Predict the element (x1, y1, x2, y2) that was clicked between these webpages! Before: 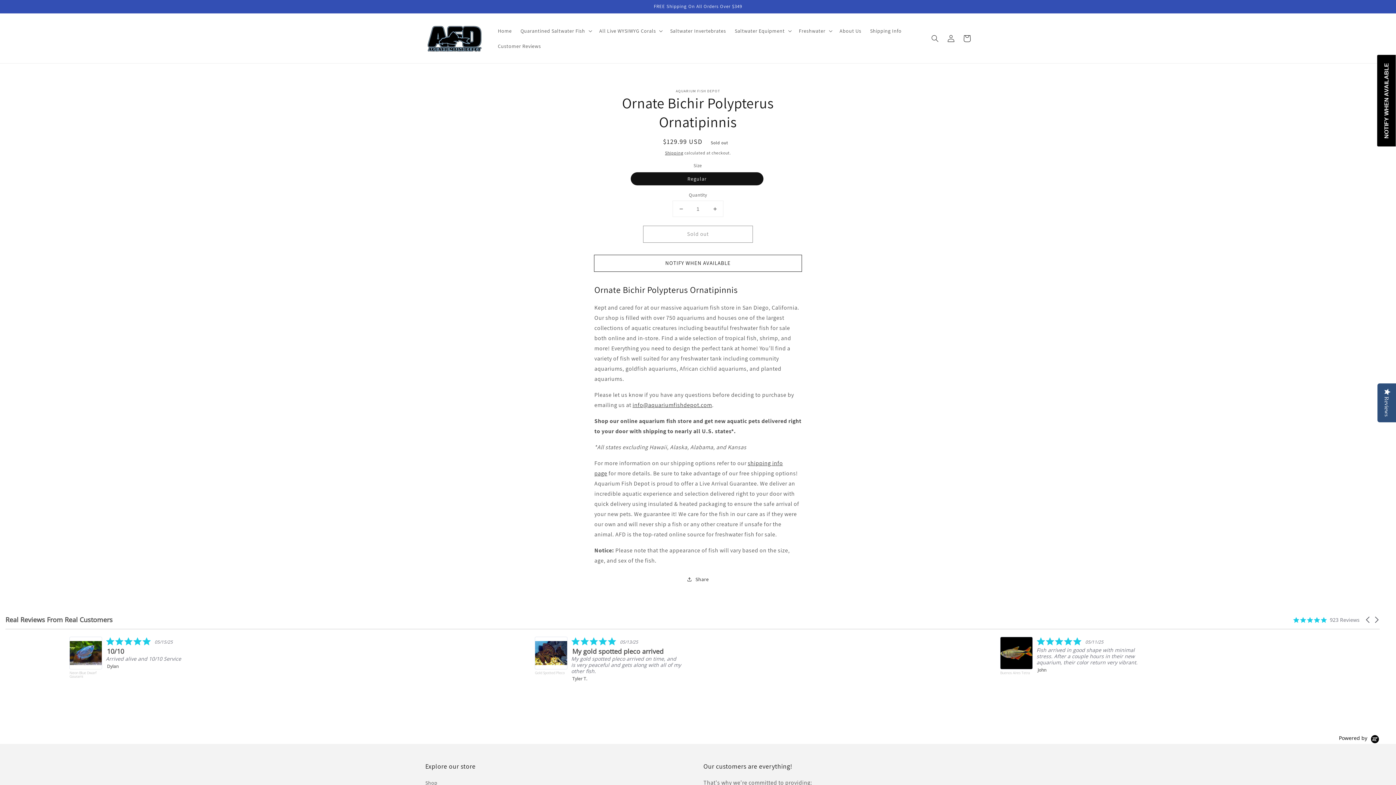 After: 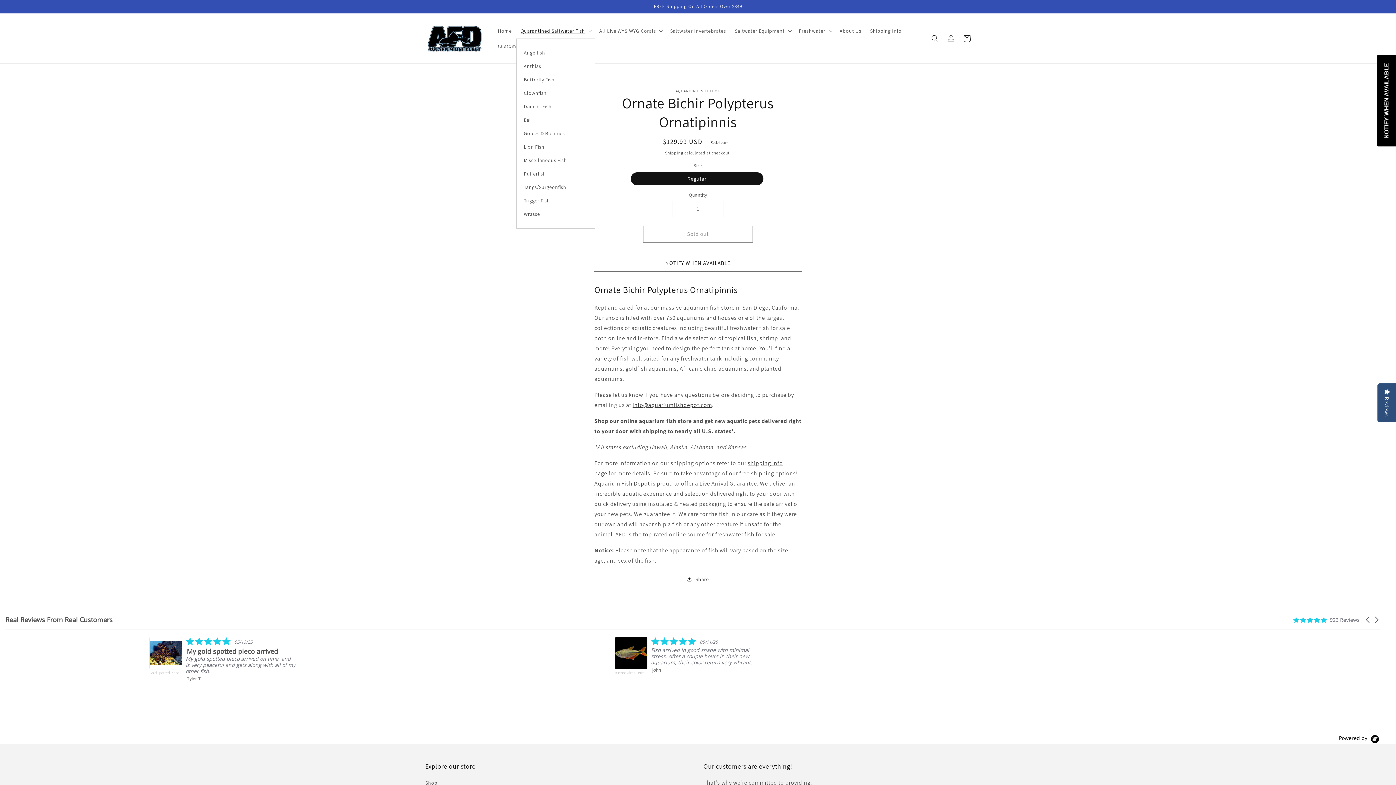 Action: bbox: (516, 23, 595, 38) label: Quarantined Saltwater Fish